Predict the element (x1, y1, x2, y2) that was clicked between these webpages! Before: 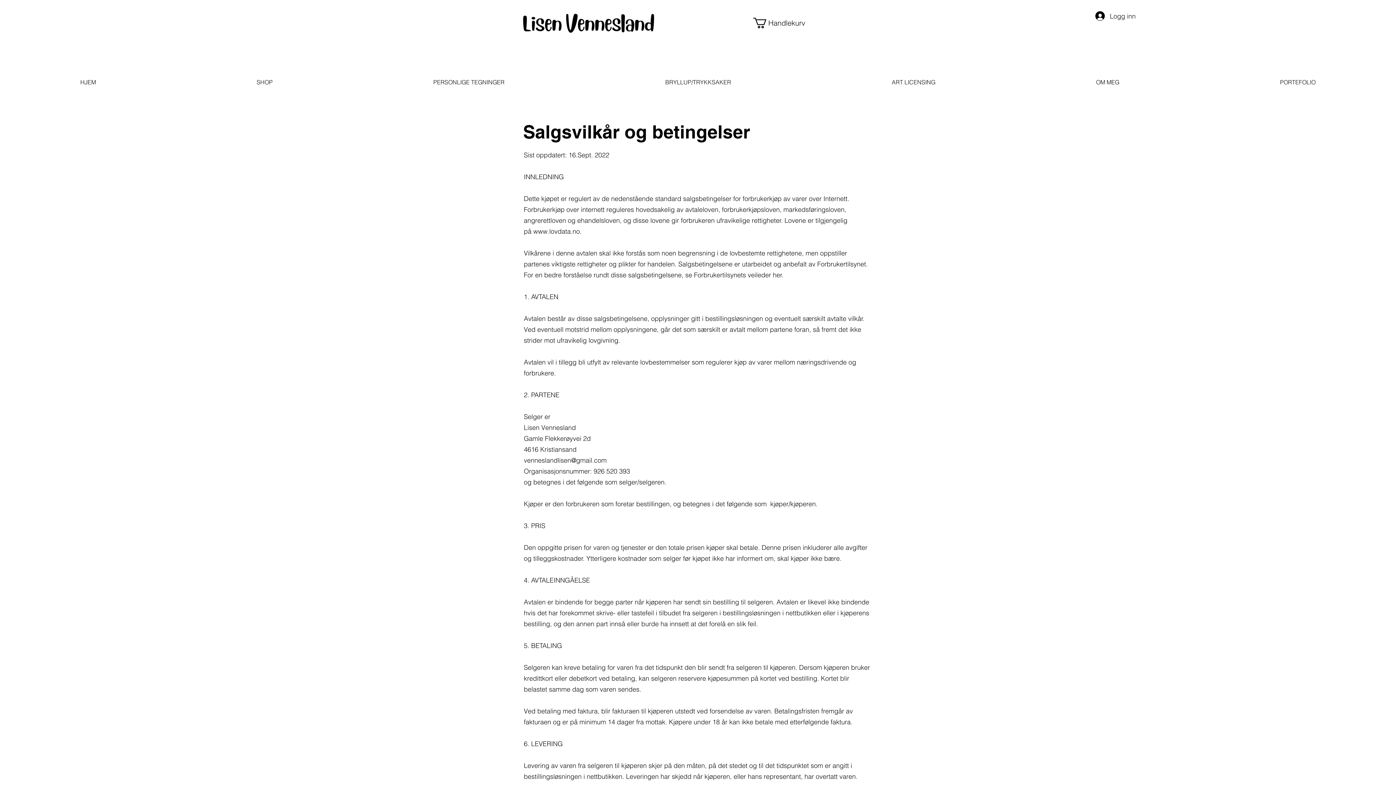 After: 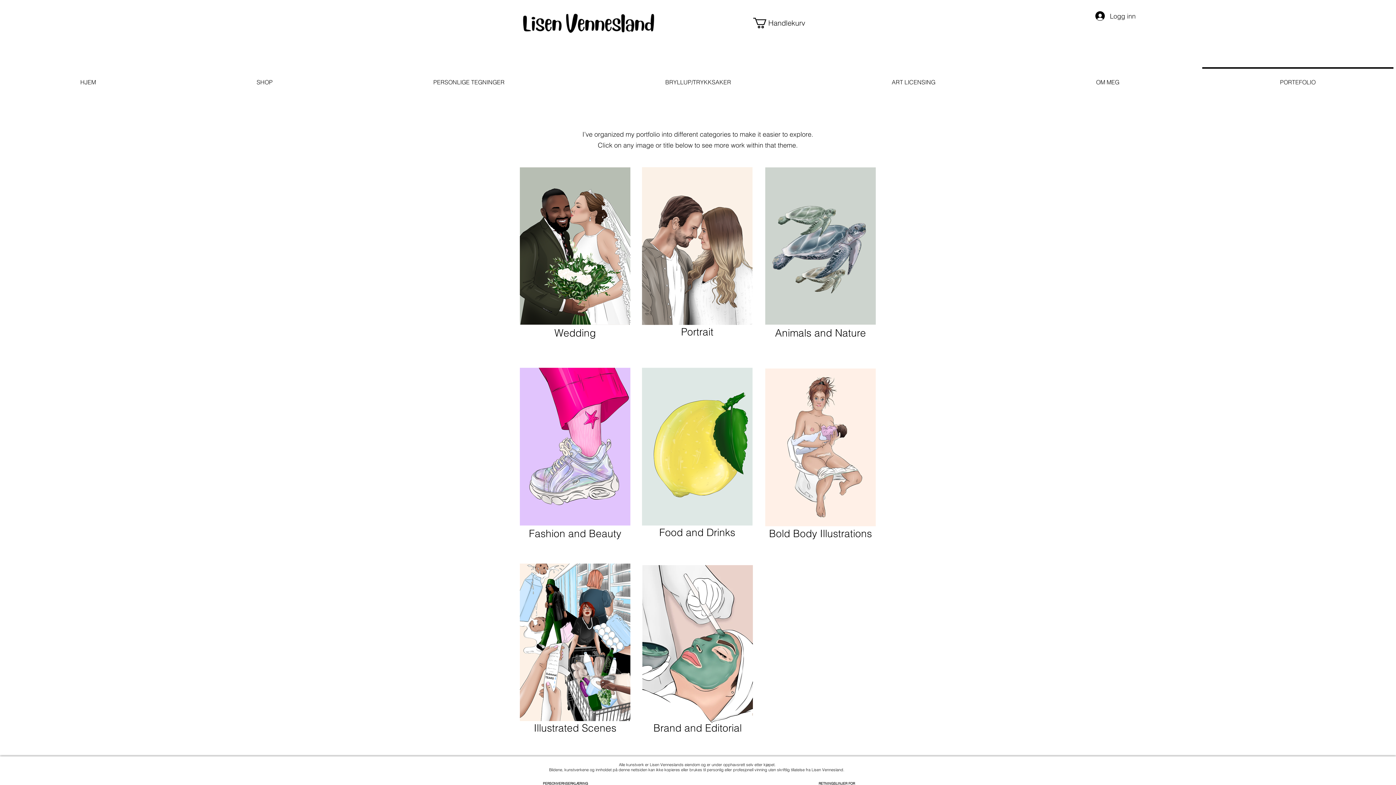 Action: bbox: (1200, 67, 1396, 90) label: PORTEFOLIO